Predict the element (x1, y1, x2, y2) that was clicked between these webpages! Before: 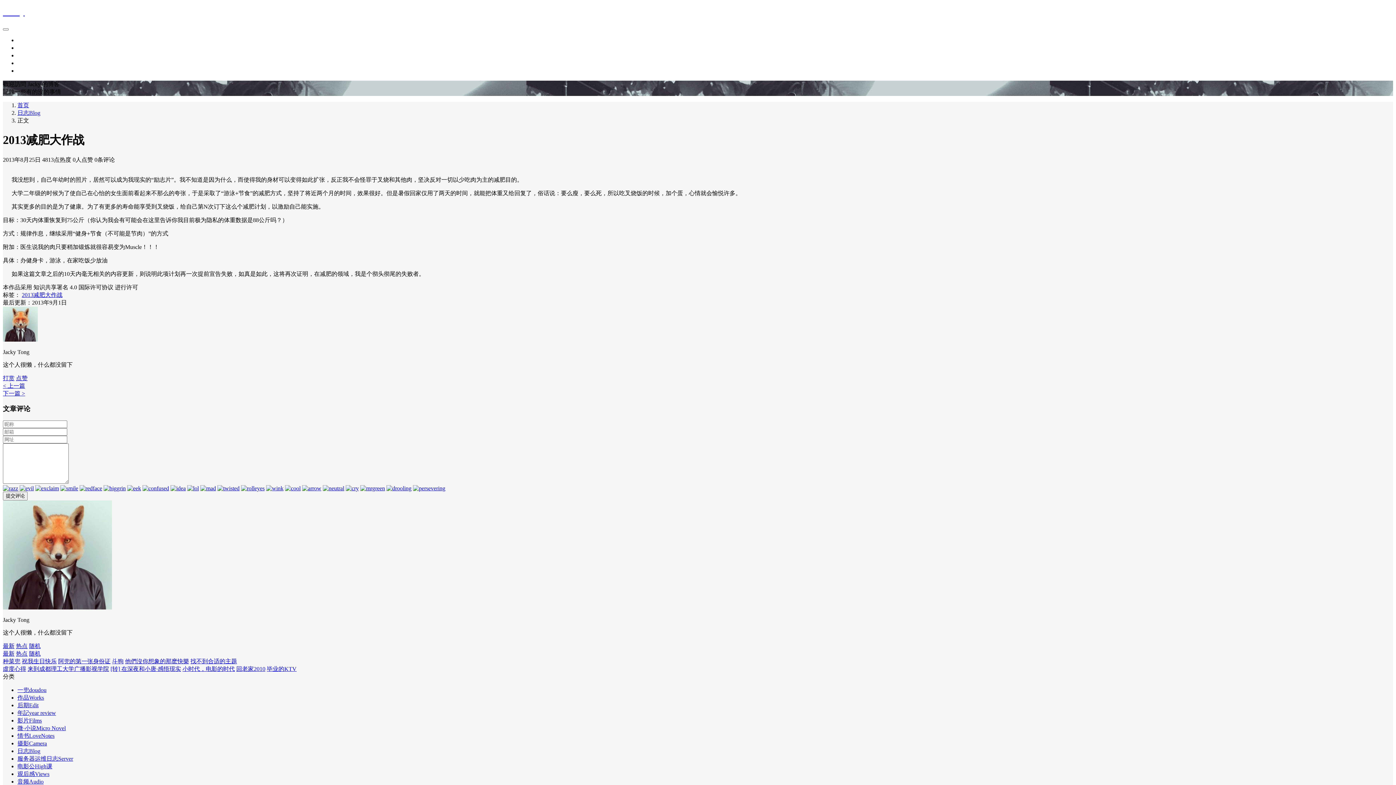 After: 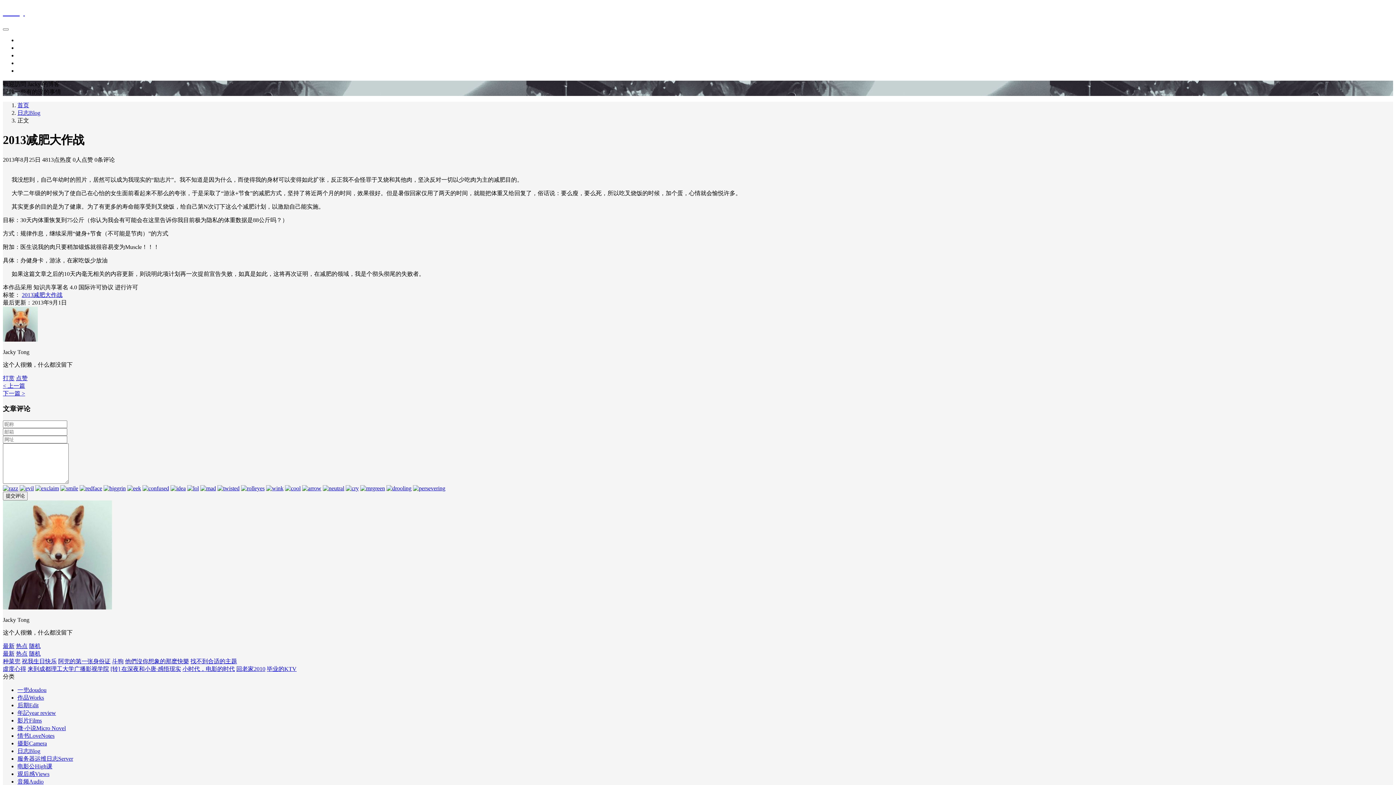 Action: bbox: (103, 485, 125, 491)